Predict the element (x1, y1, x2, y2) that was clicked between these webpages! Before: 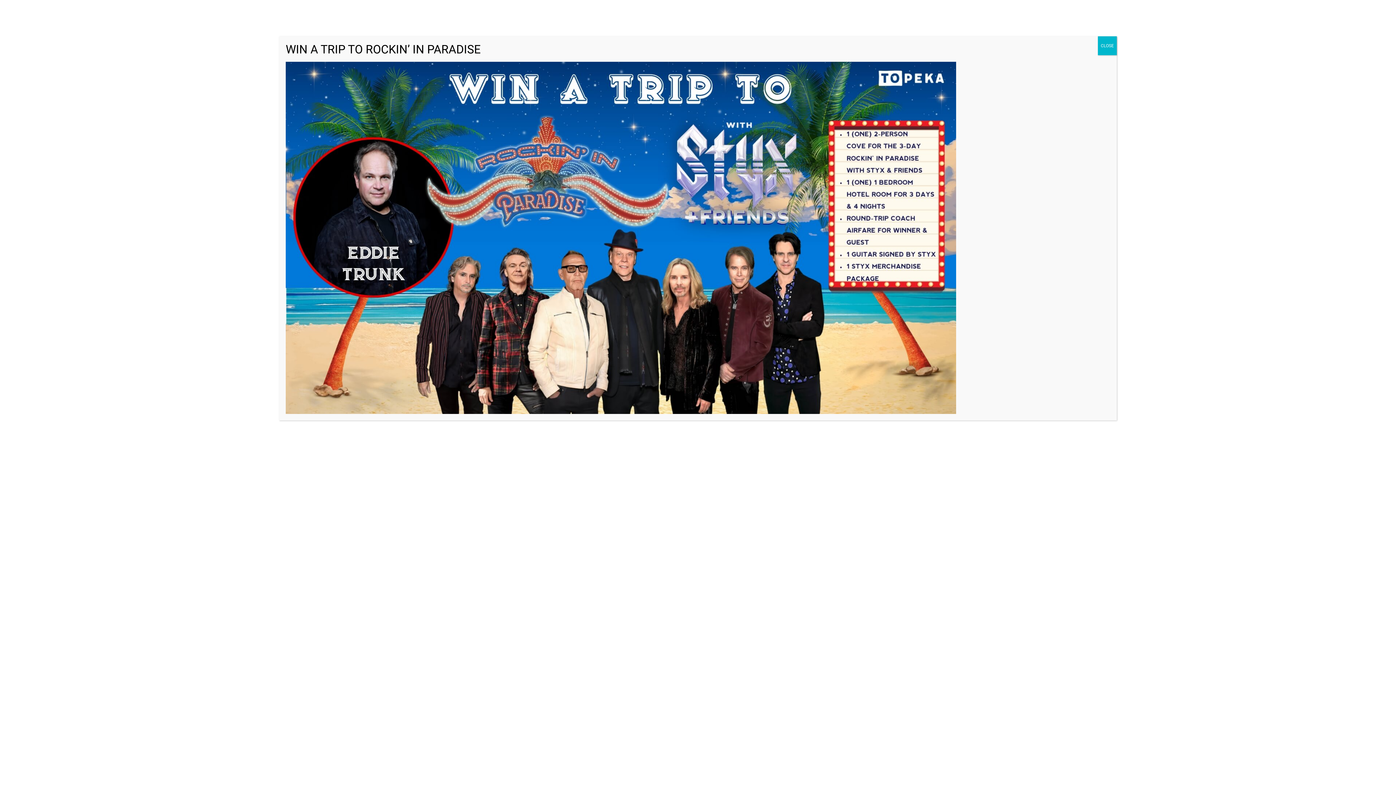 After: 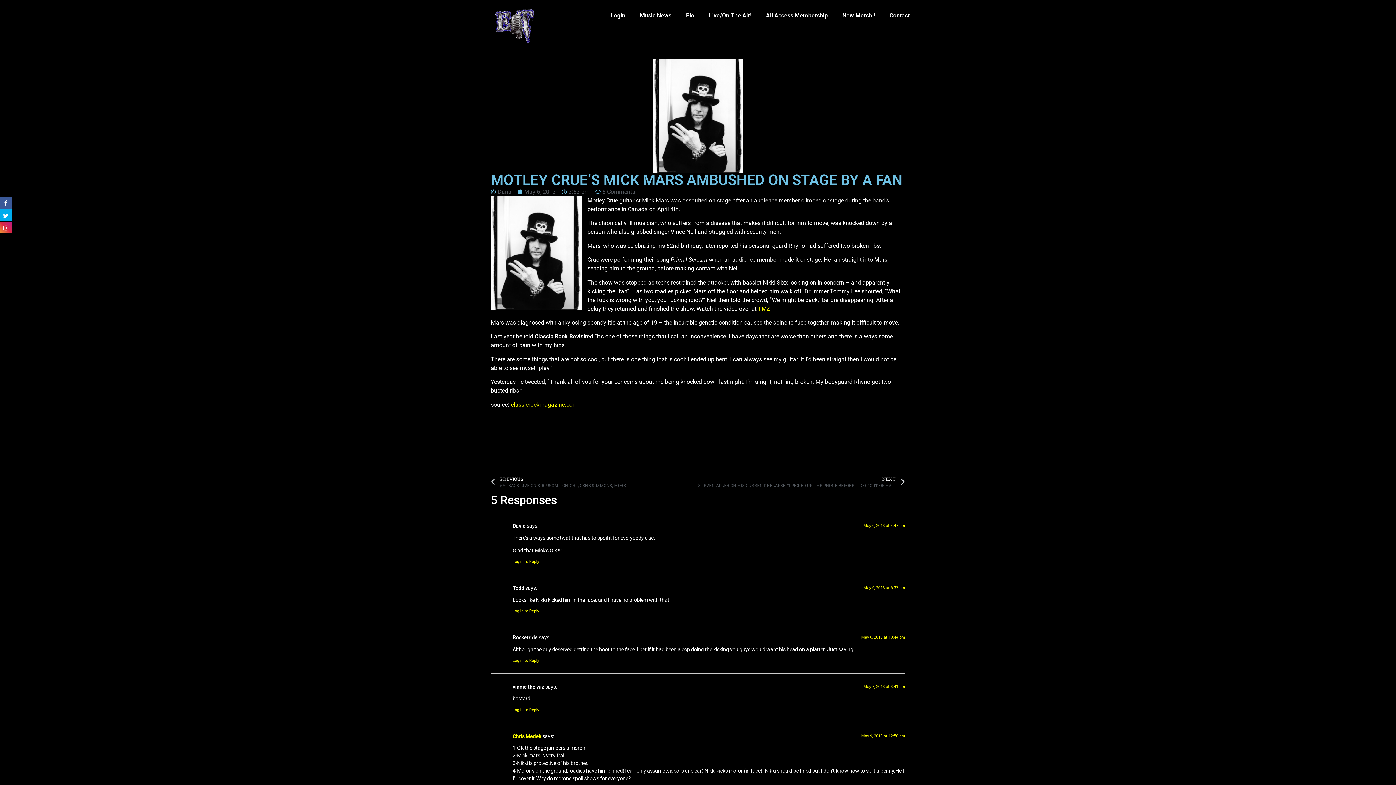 Action: label: Close bbox: (1098, 36, 1117, 55)